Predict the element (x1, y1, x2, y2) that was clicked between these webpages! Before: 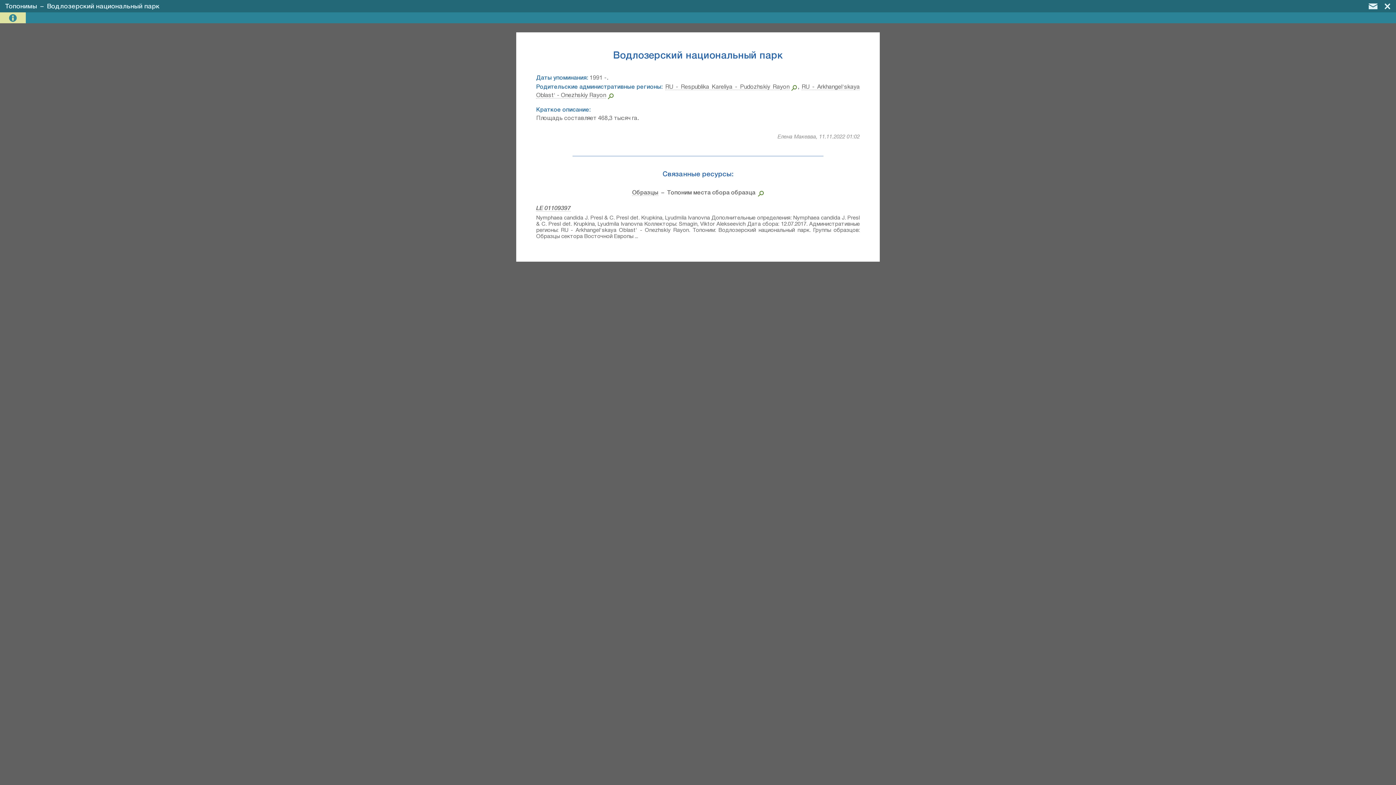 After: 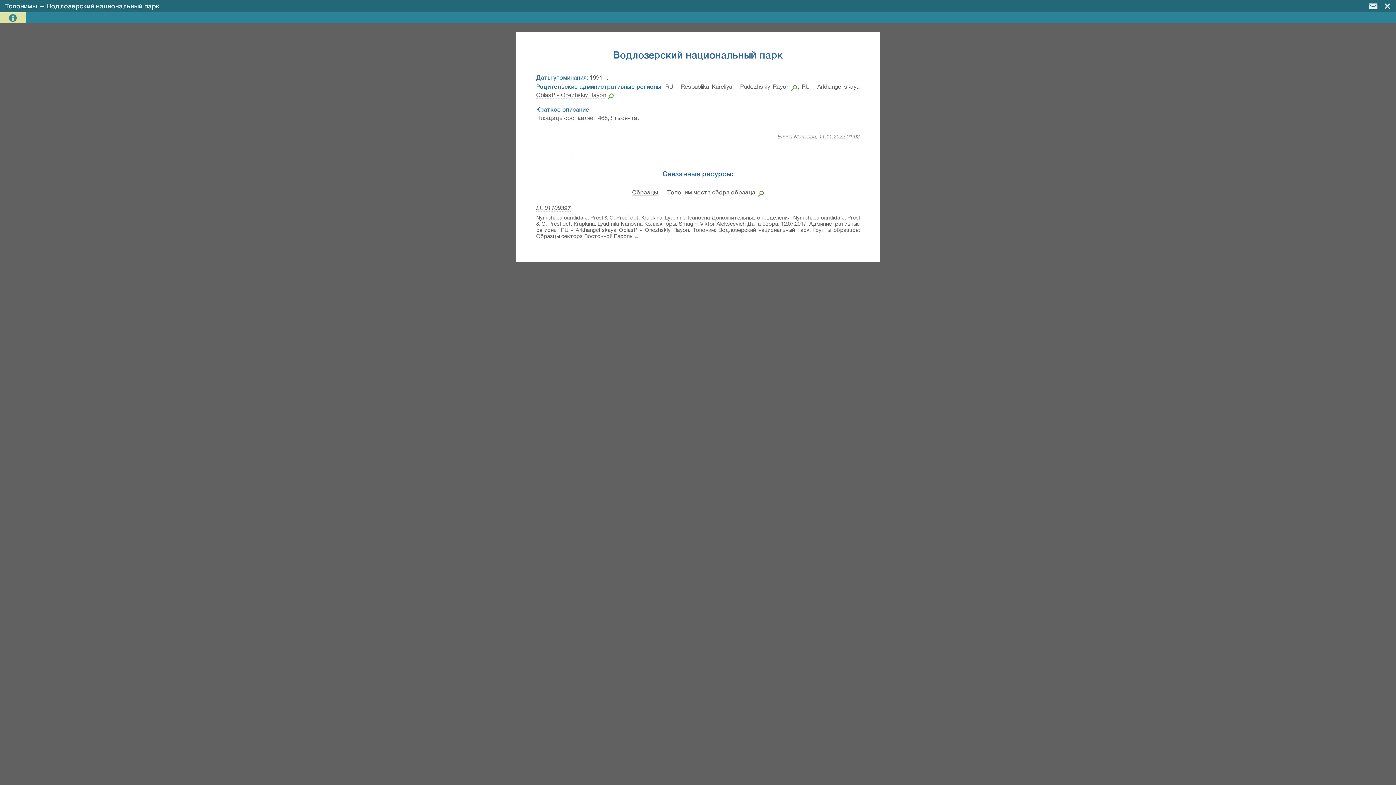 Action: bbox: (632, 190, 658, 196) label: Образцы